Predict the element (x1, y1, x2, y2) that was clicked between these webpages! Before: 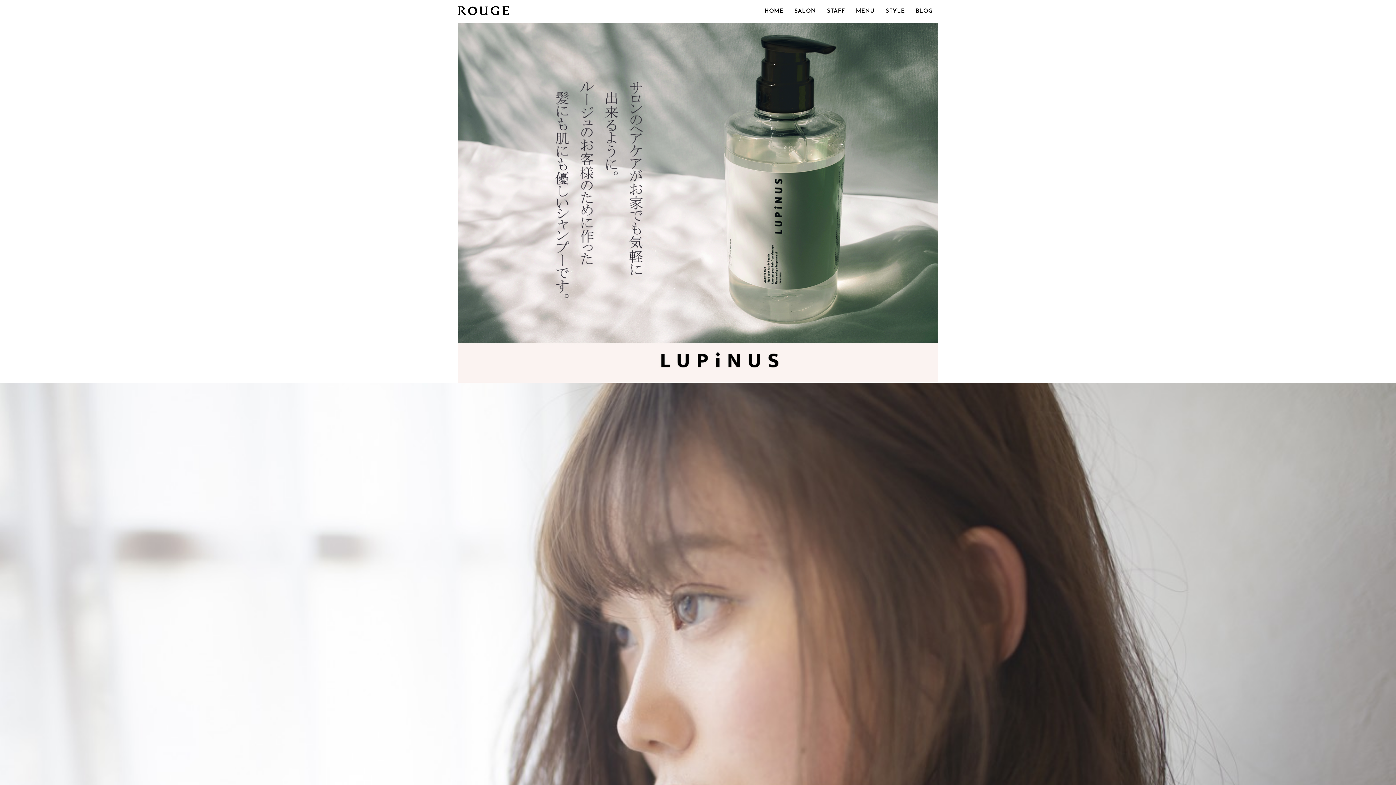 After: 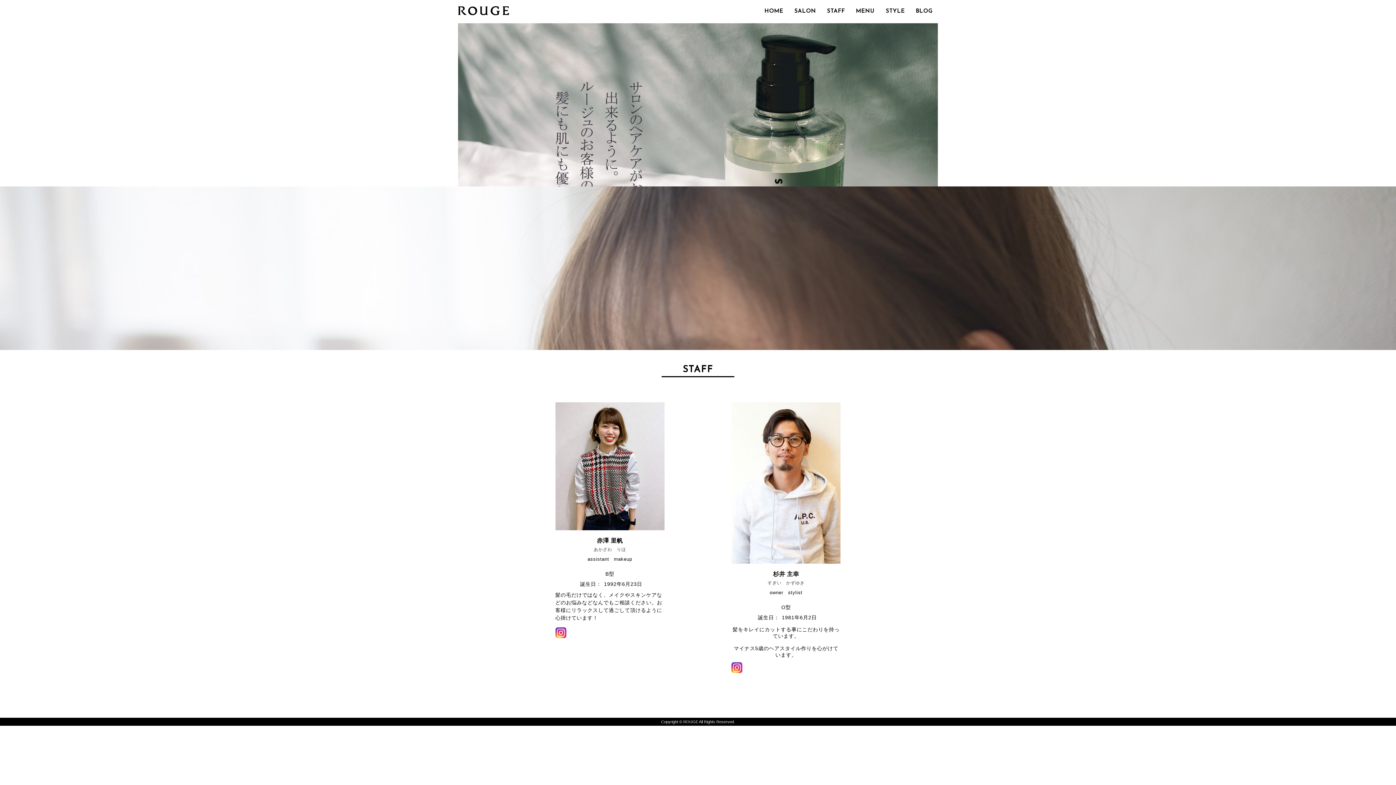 Action: bbox: (821, 3, 850, 19) label: STAFF